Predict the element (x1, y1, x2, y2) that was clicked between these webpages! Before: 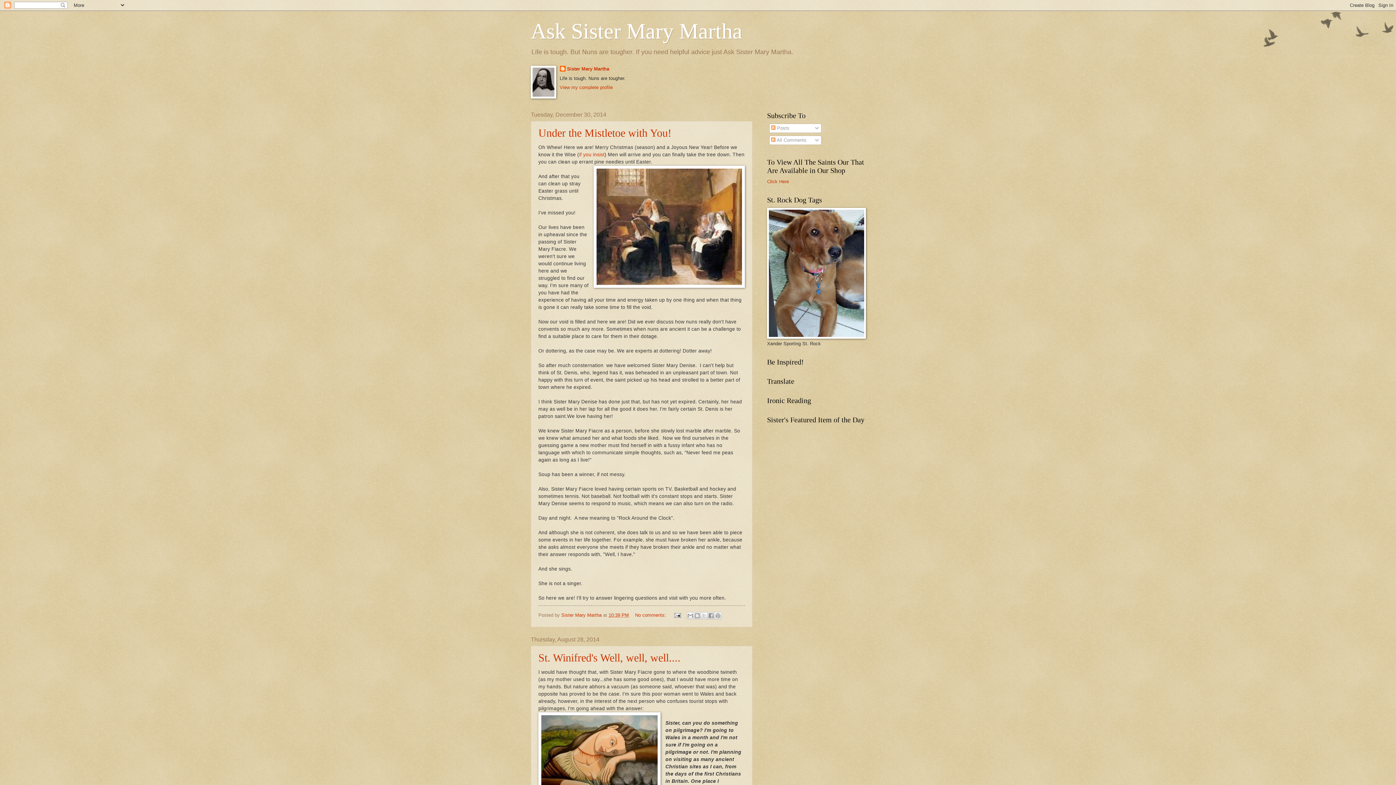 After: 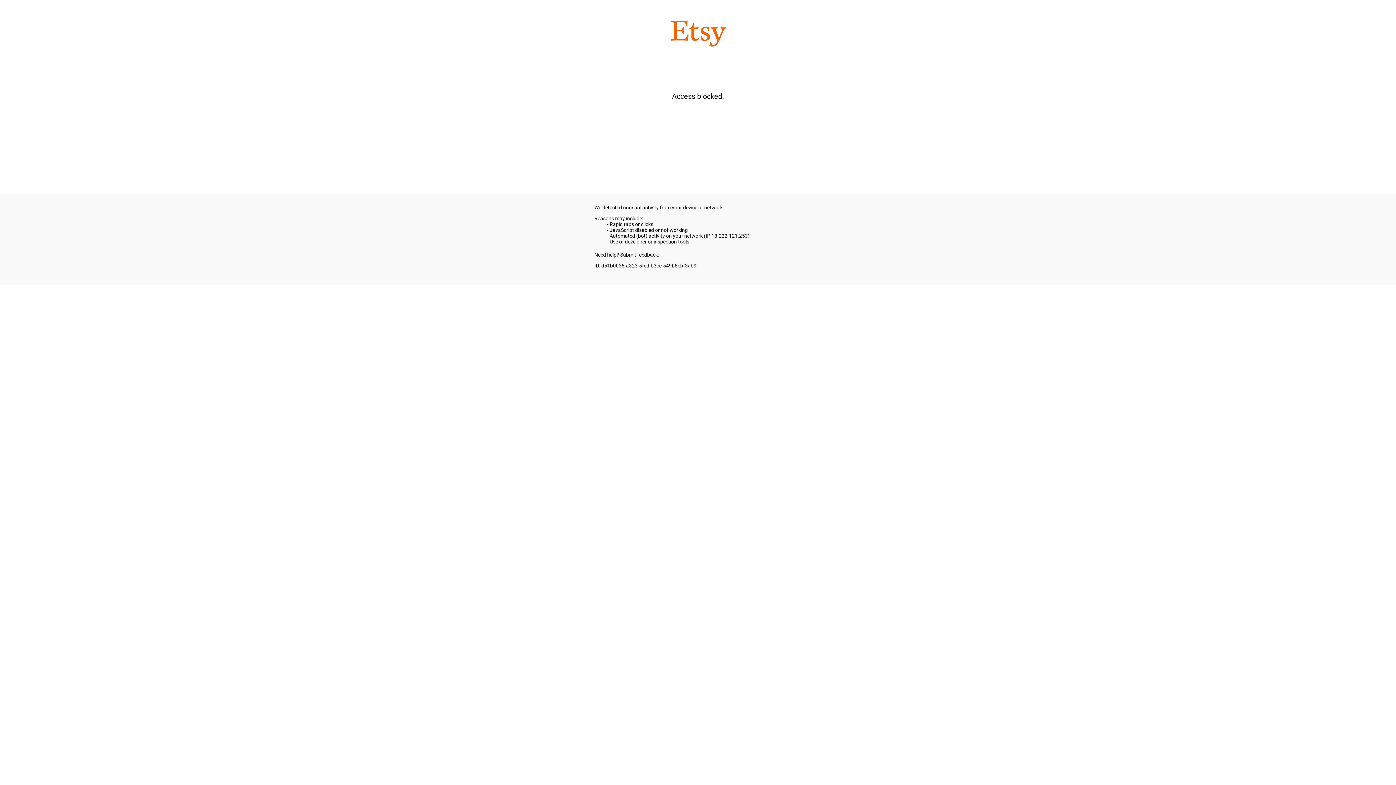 Action: bbox: (767, 334, 866, 340)